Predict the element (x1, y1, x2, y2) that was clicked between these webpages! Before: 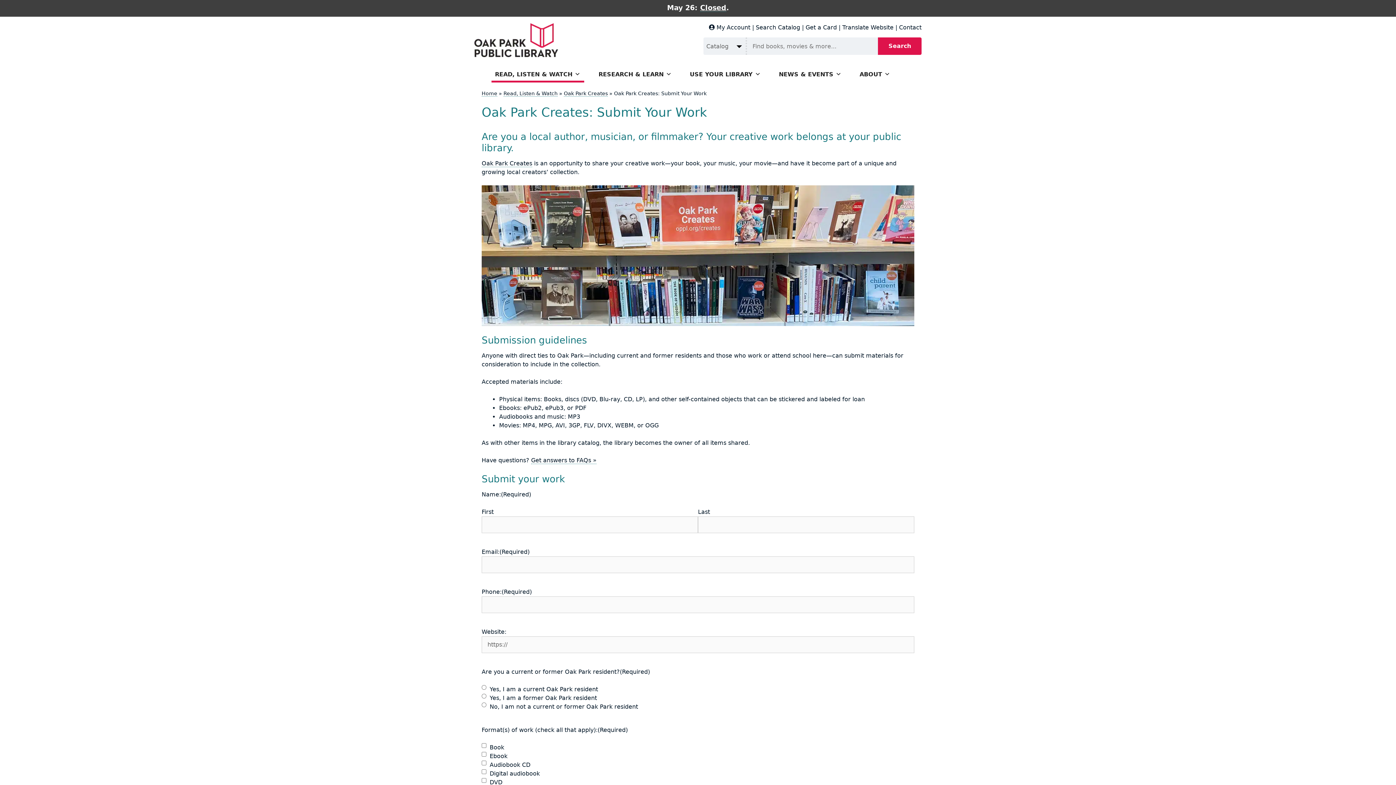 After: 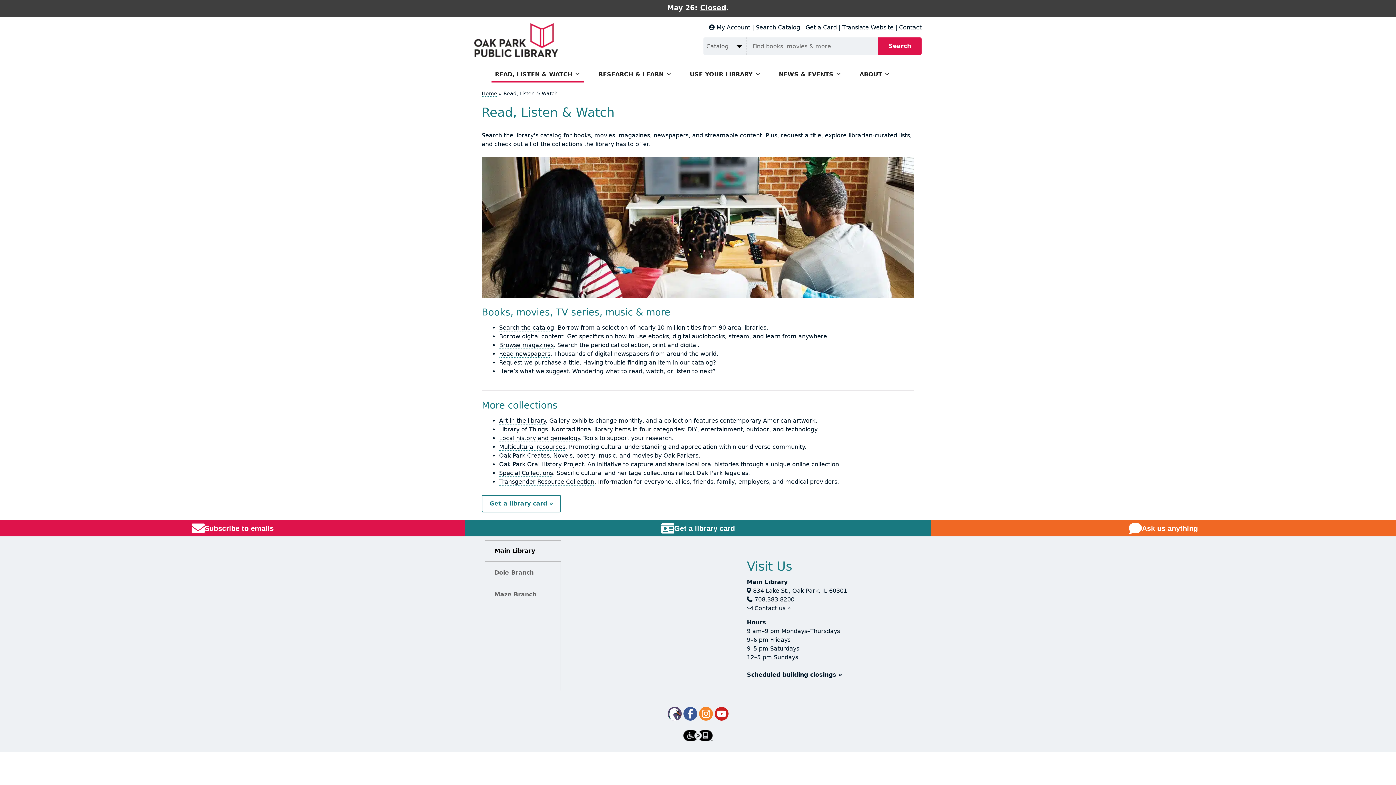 Action: label: Read, Listen & Watch bbox: (503, 90, 557, 96)